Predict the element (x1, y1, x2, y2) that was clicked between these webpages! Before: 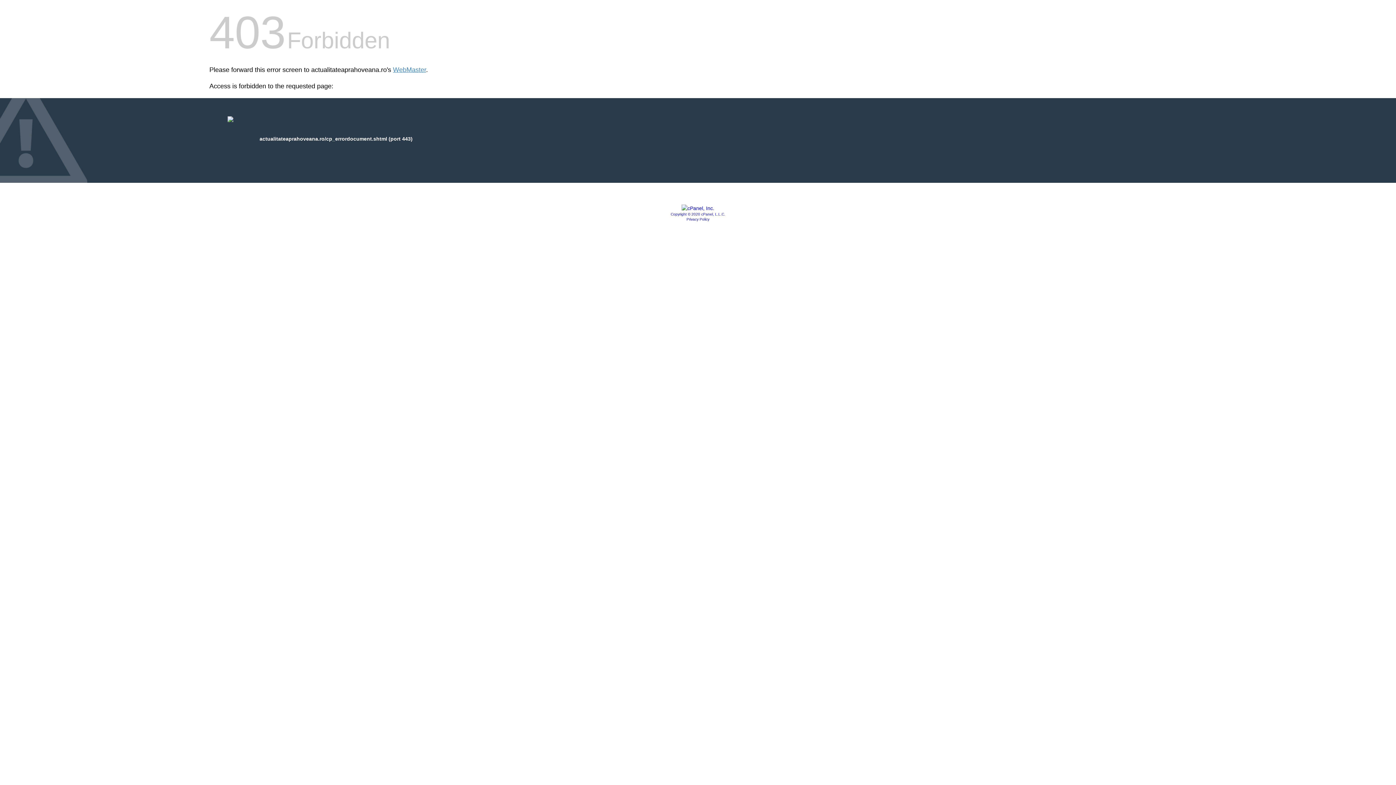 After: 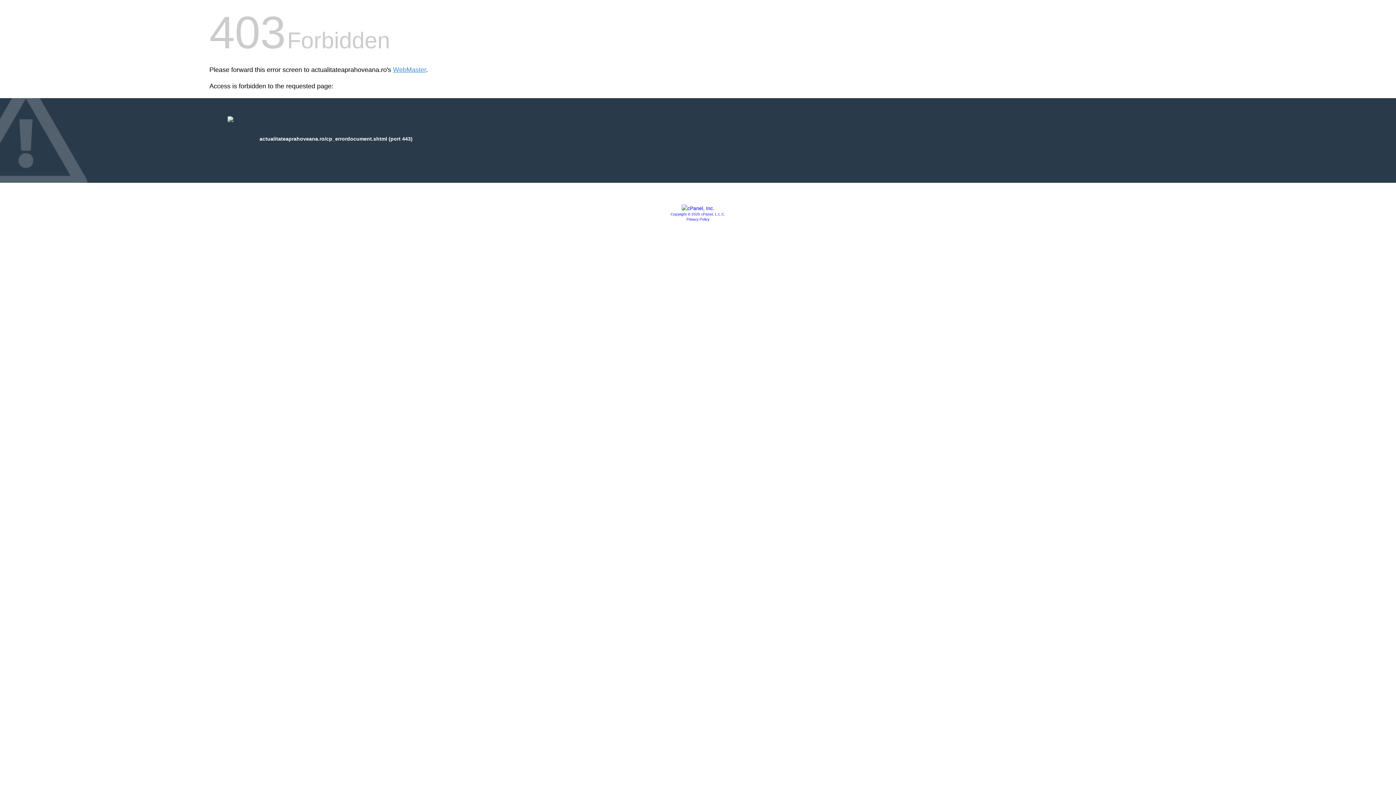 Action: bbox: (681, 205, 714, 211)